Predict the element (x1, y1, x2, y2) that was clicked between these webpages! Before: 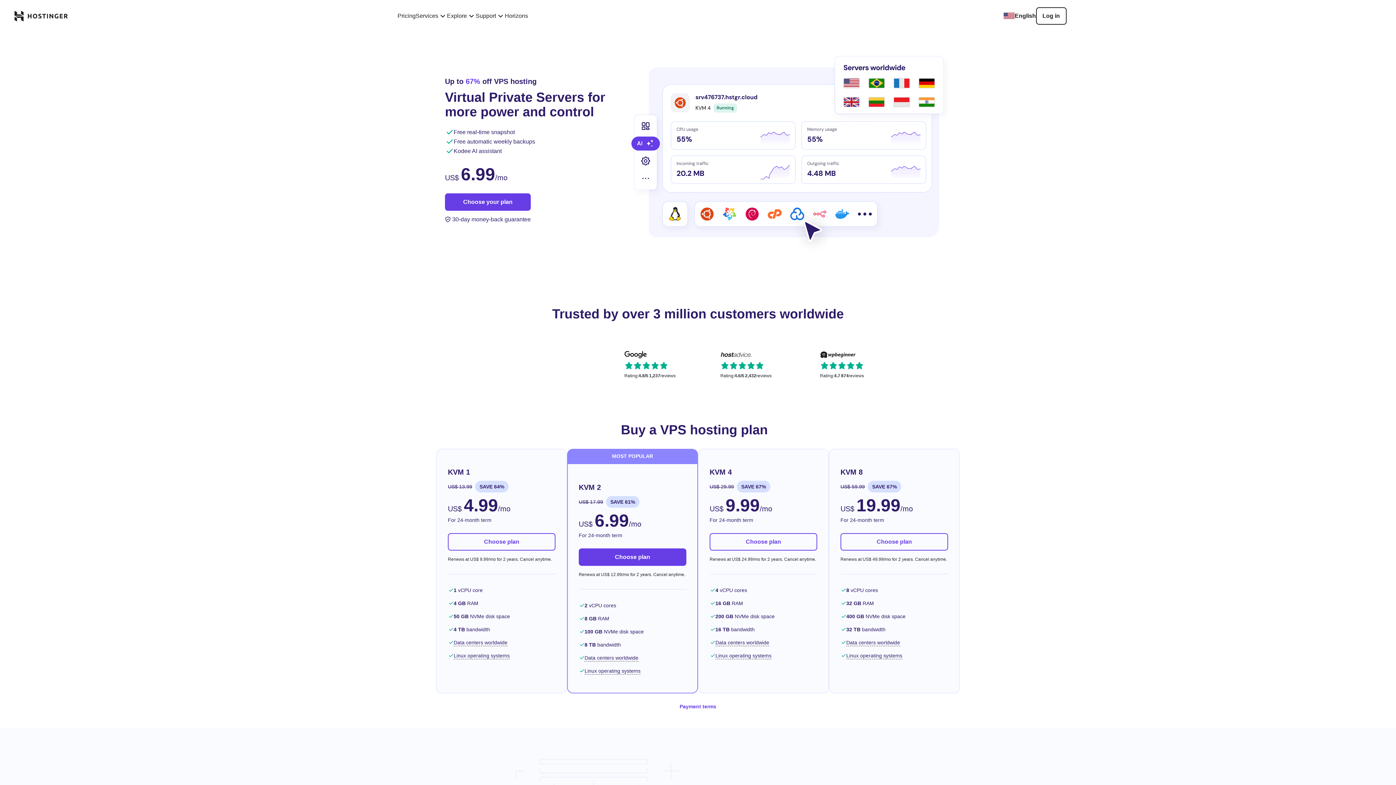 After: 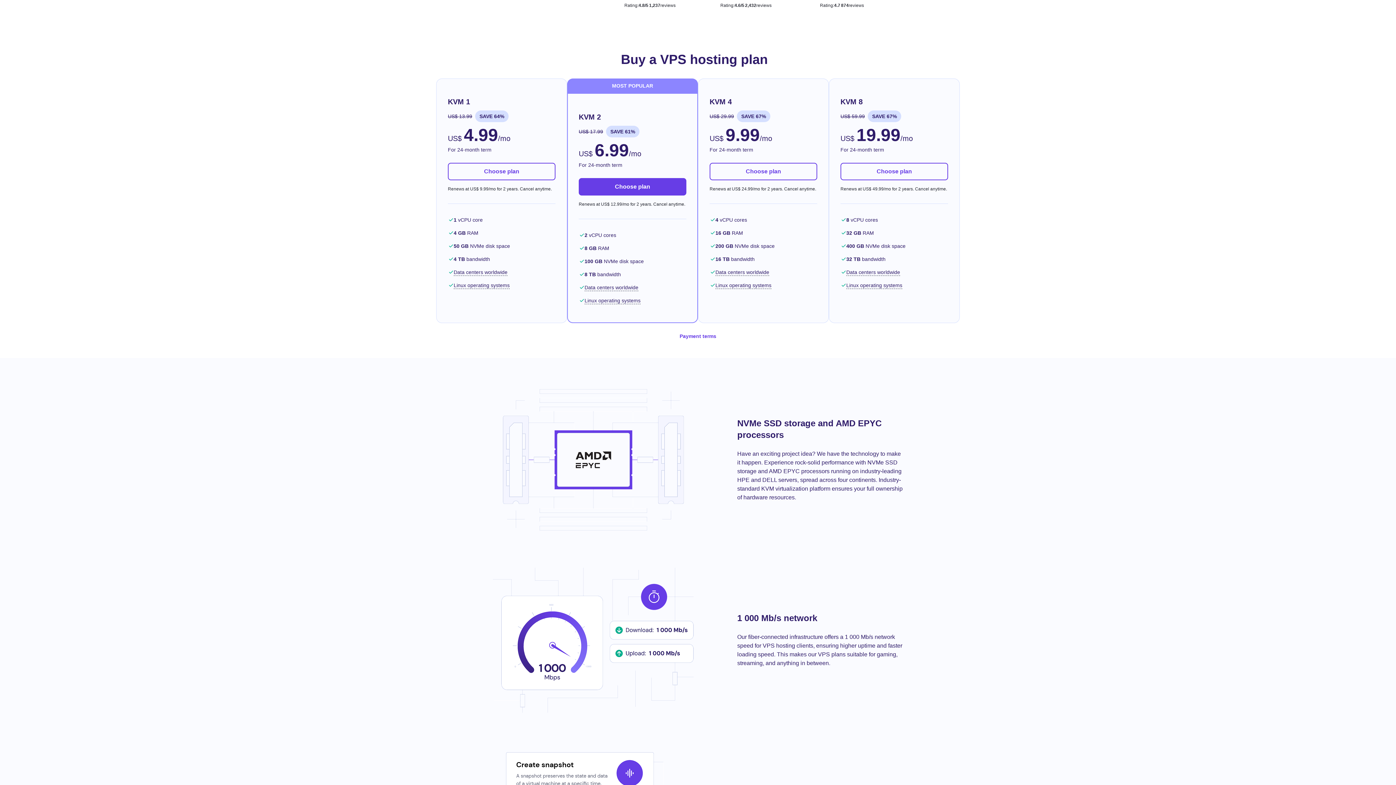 Action: label: Choose your plan bbox: (445, 193, 530, 210)